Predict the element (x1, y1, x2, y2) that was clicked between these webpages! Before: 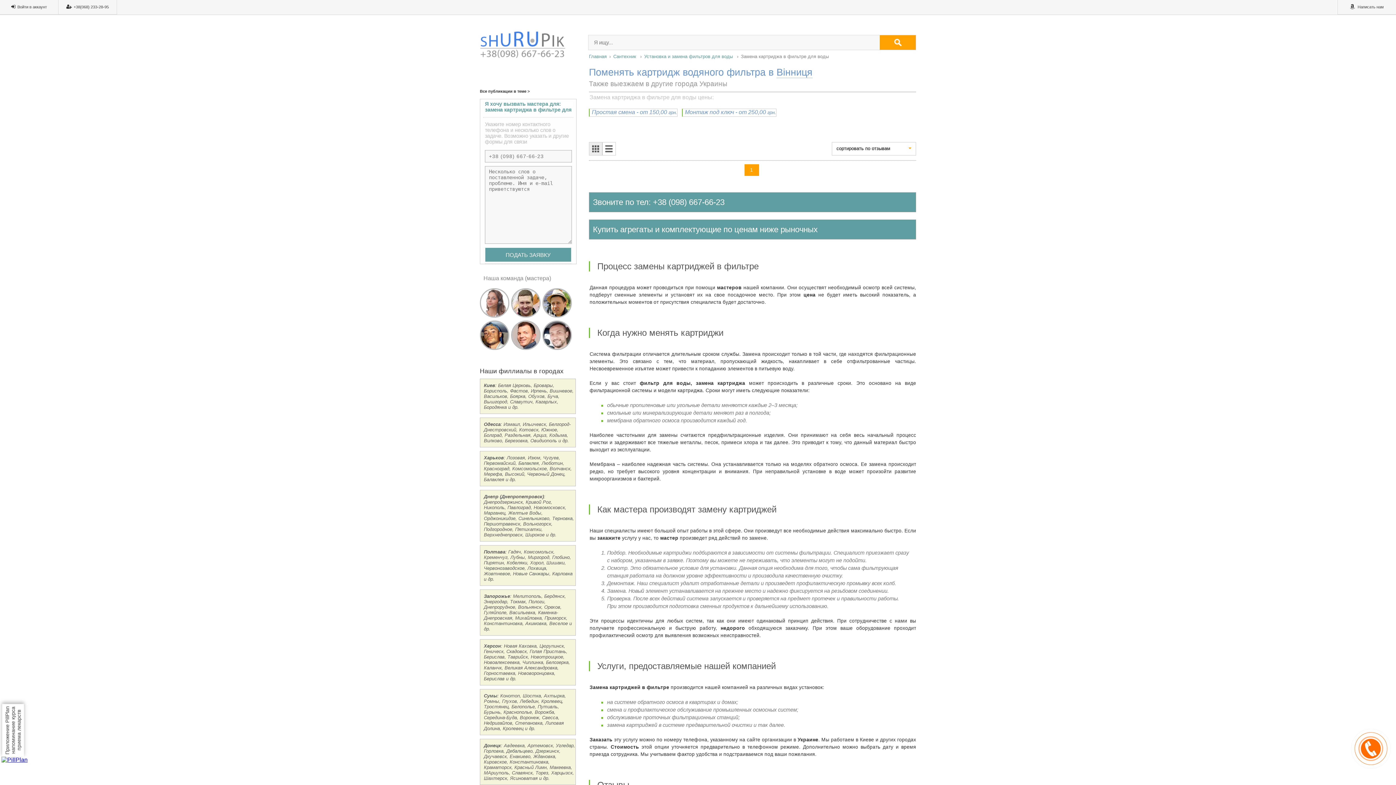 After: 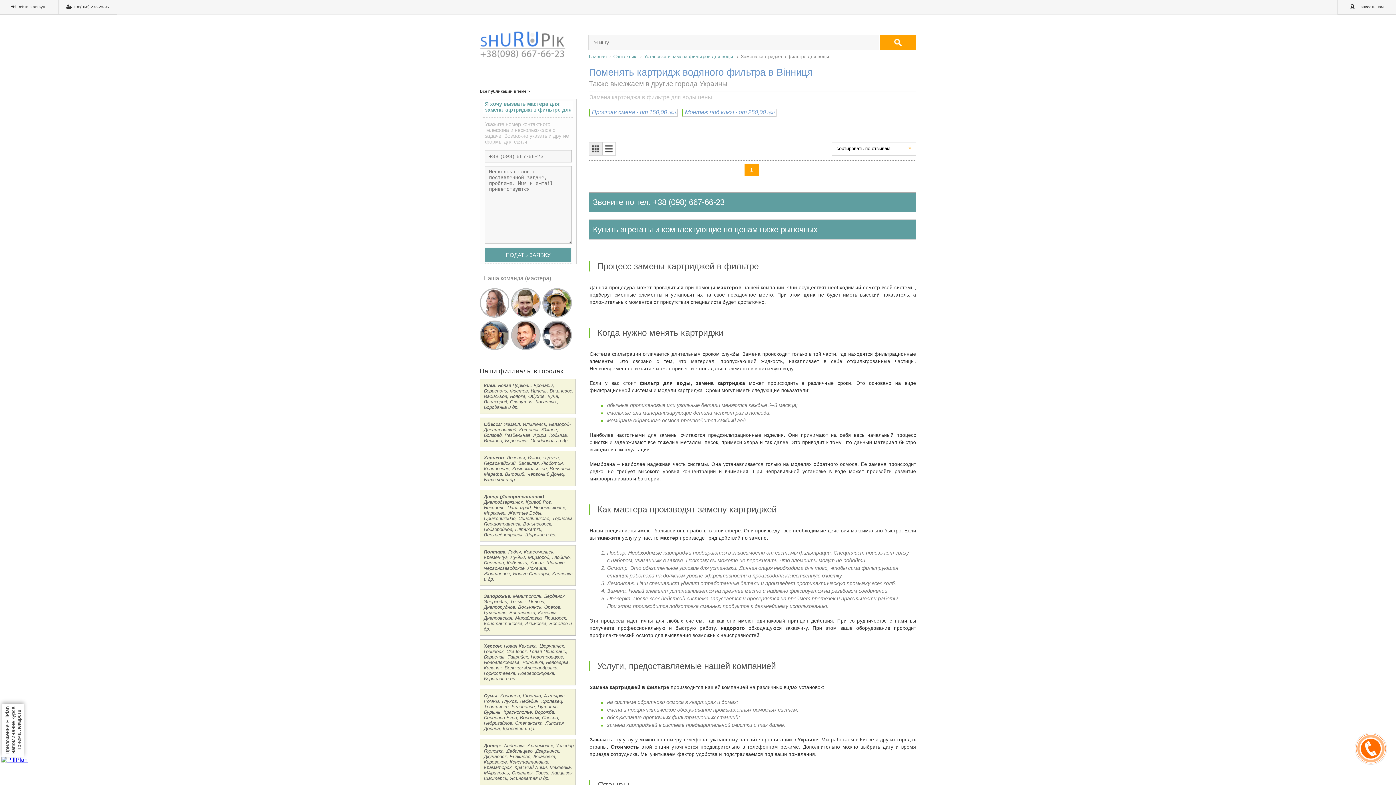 Action: label: Звоните по тел: +38 (098) 667-66-23 bbox: (589, 192, 916, 212)